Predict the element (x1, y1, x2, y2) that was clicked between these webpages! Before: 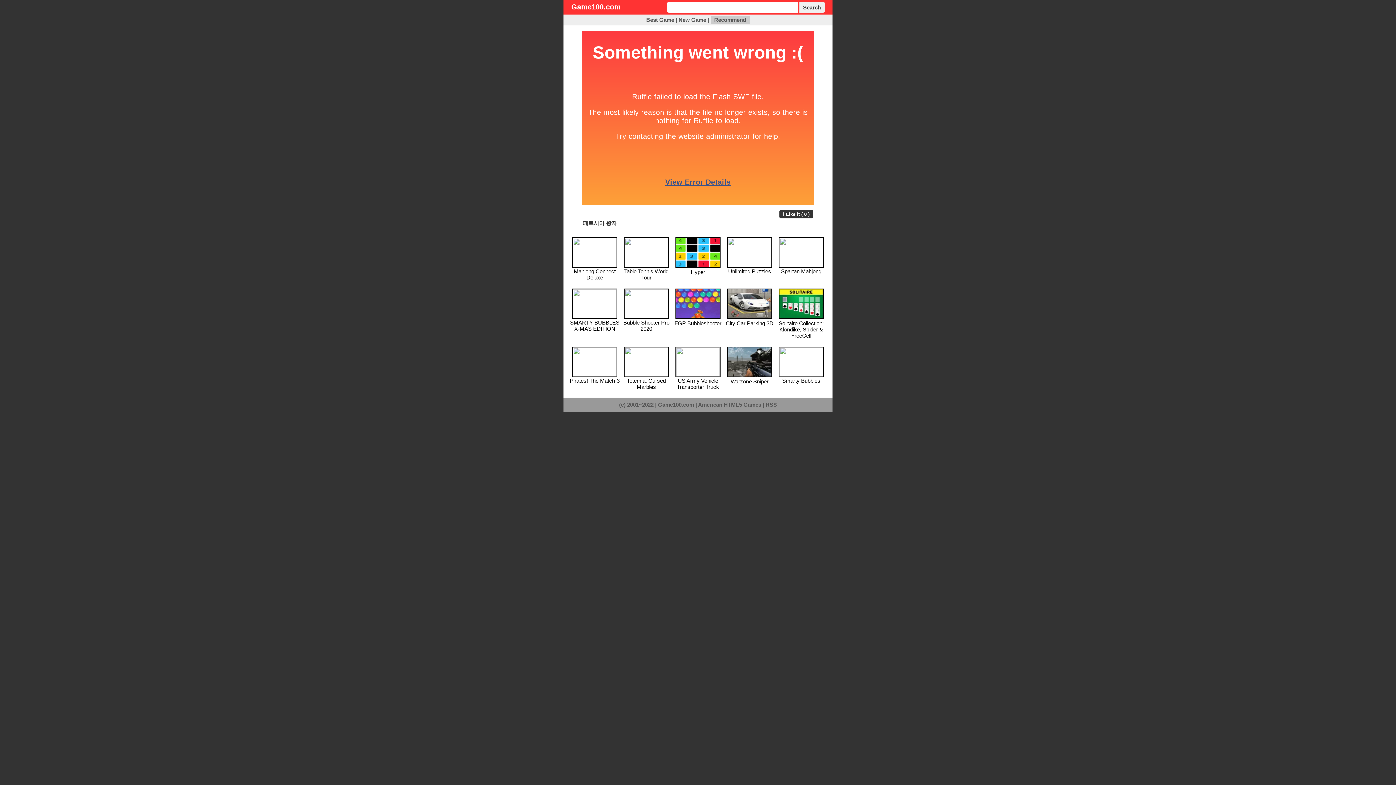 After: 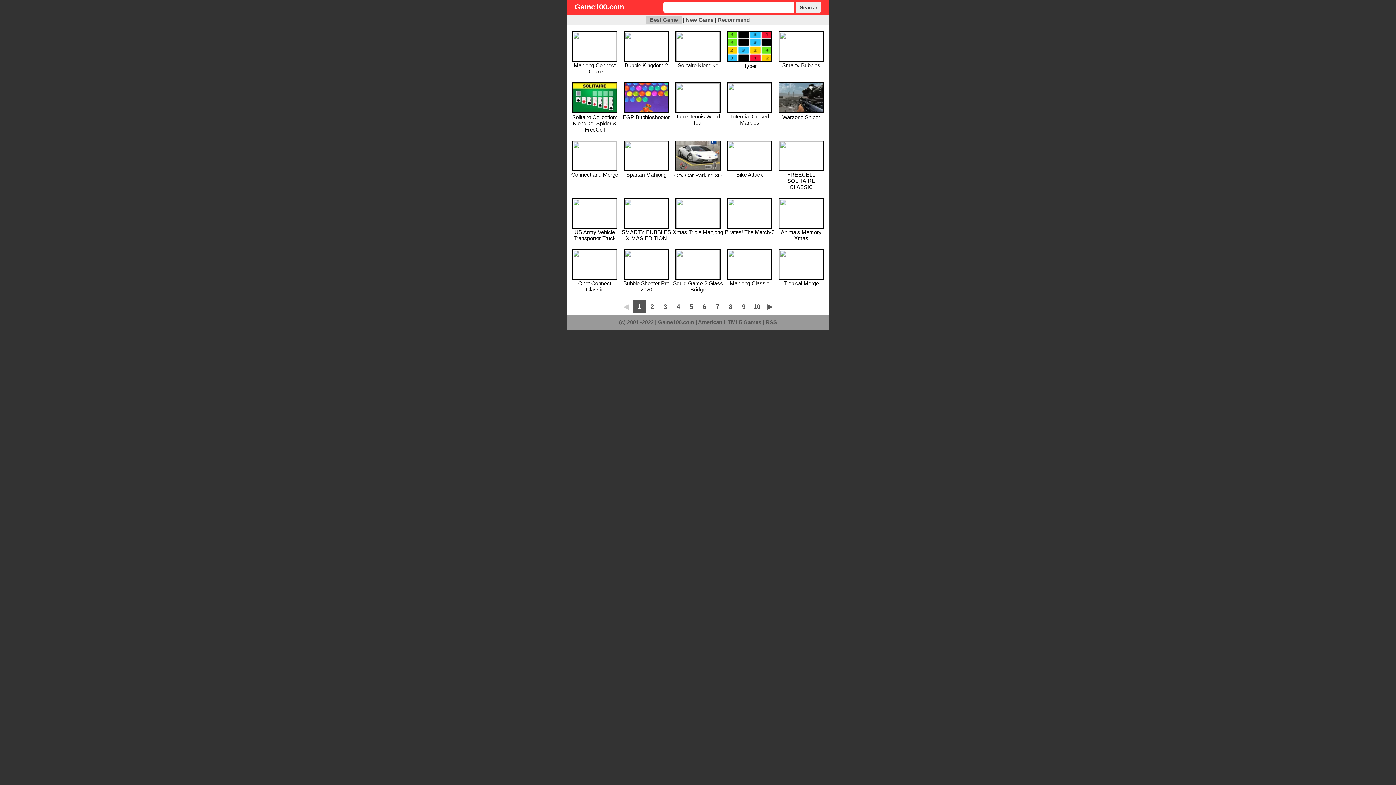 Action: bbox: (571, 2, 620, 10) label: Game100.com